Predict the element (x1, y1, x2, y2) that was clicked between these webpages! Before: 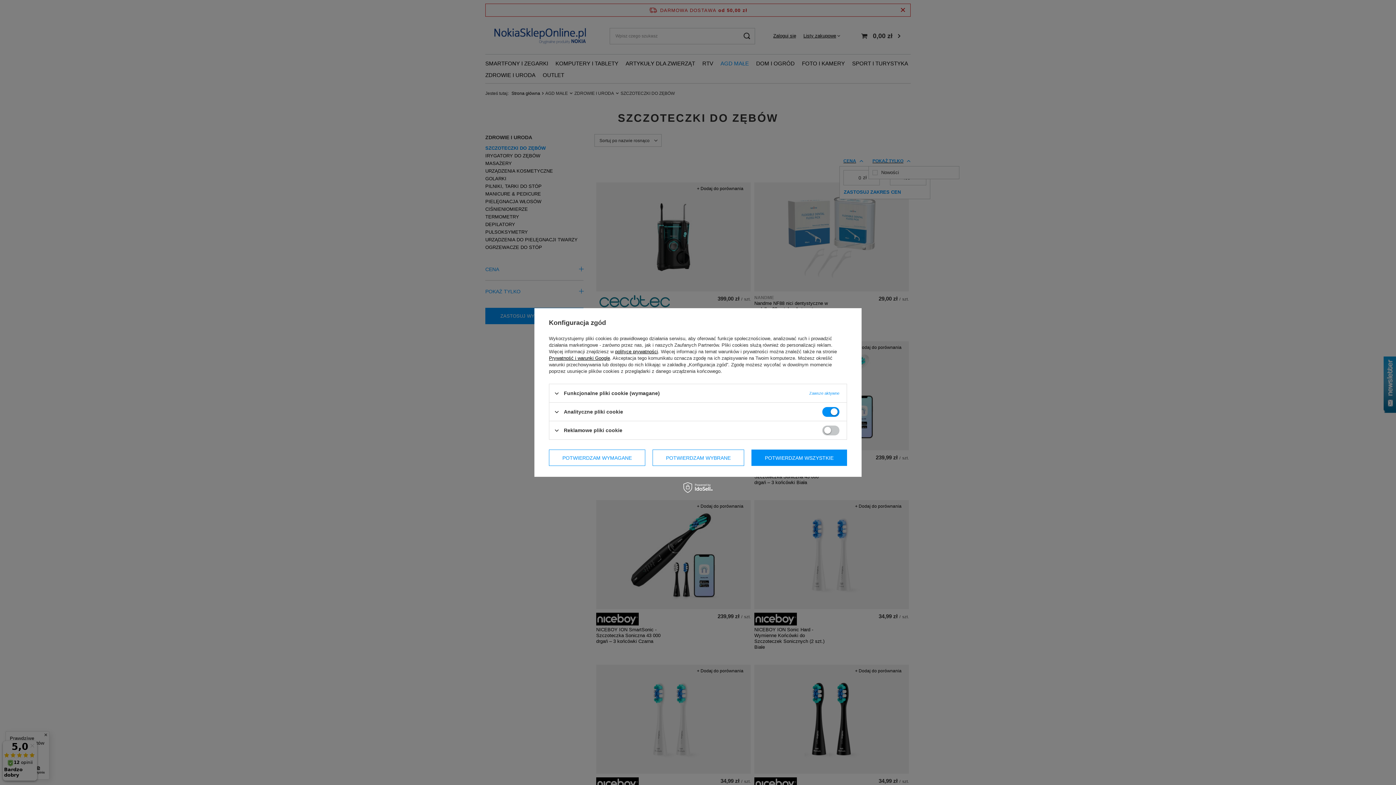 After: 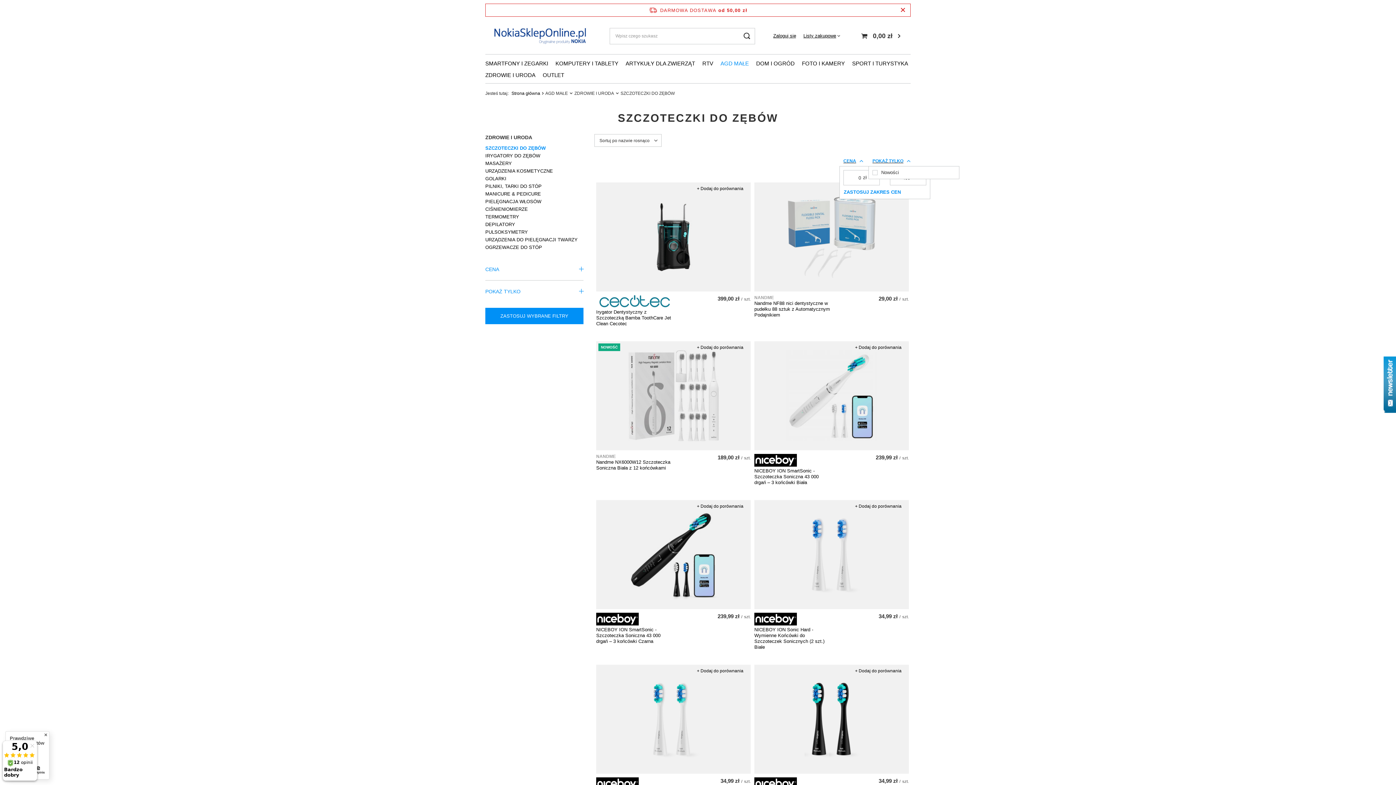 Action: label: POTWIERDZAM WSZYSTKIE bbox: (751, 449, 847, 466)